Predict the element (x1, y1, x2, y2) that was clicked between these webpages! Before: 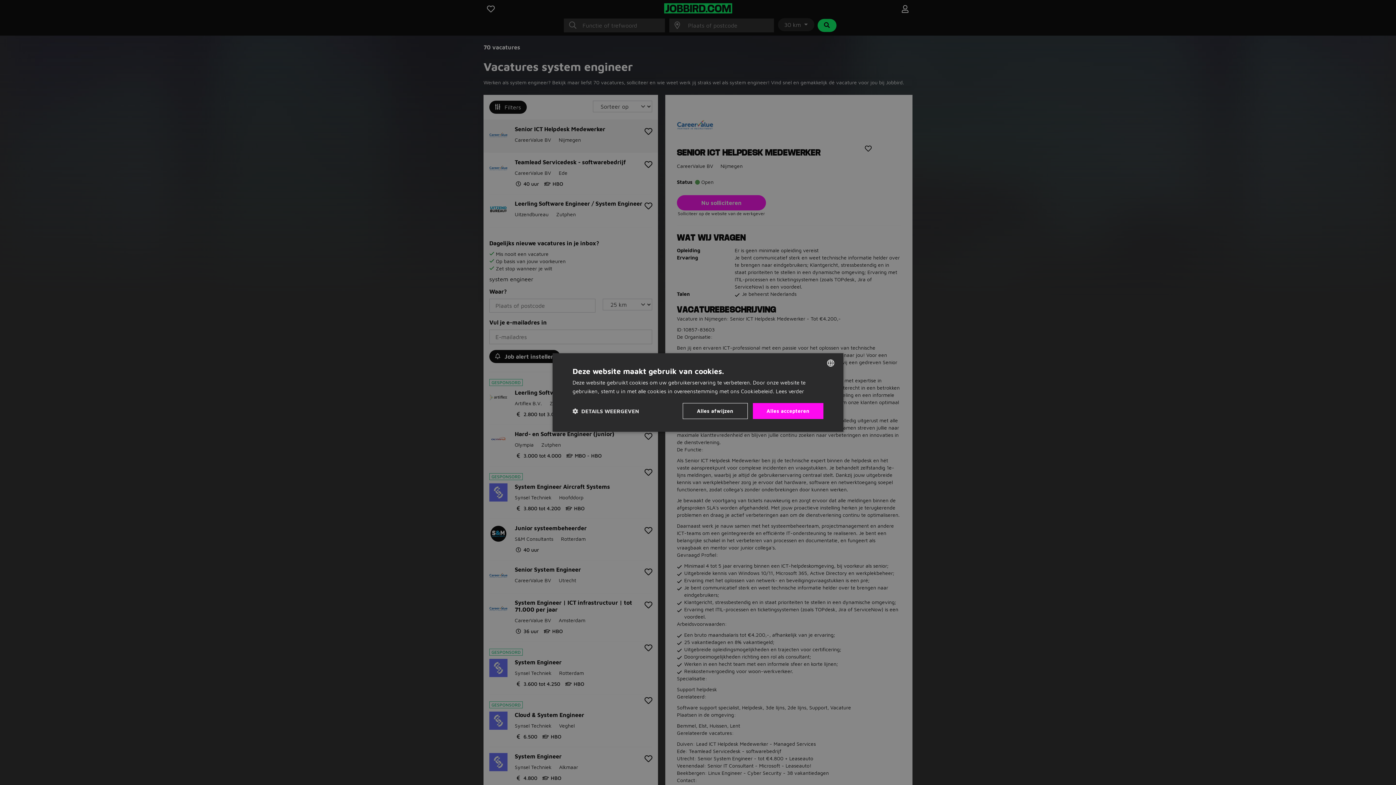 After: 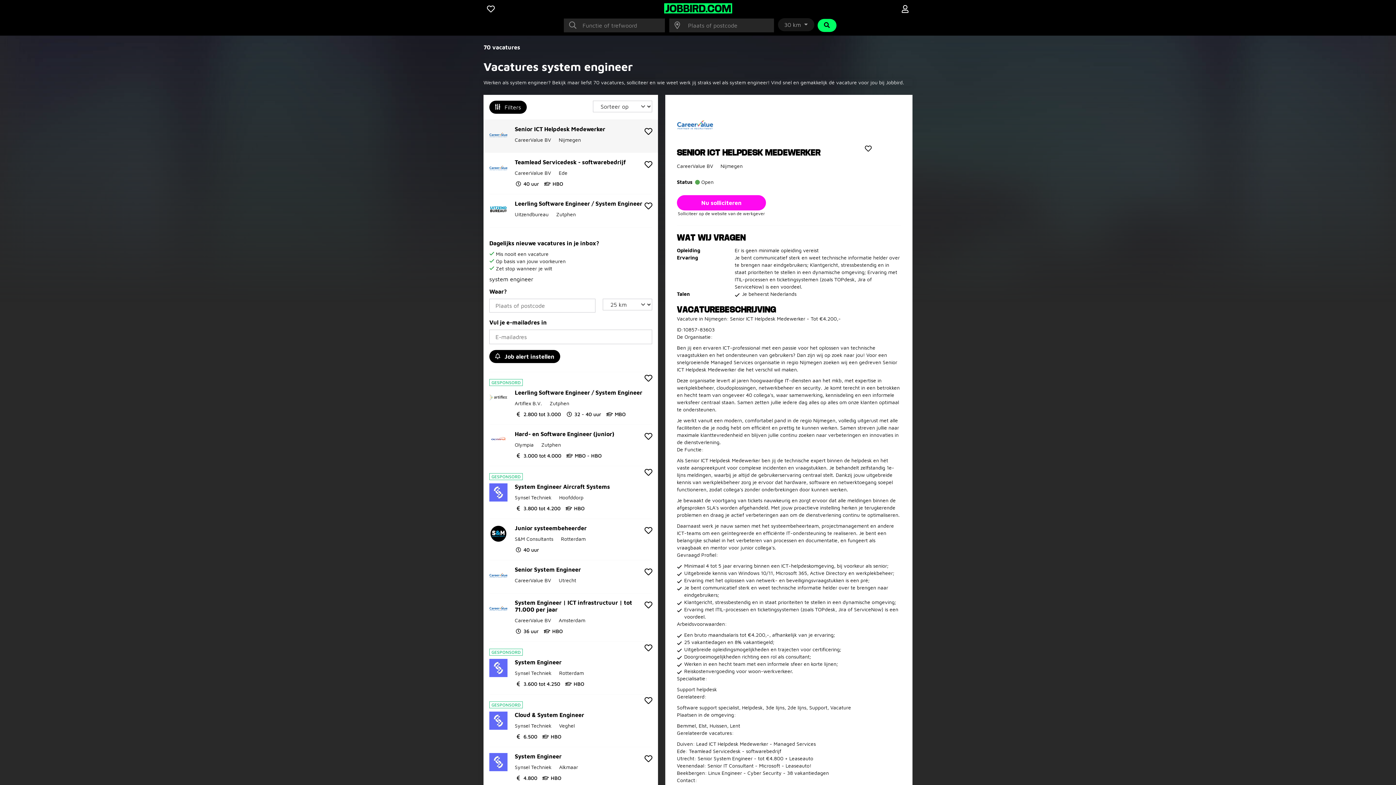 Action: bbox: (682, 403, 747, 419) label: Alles afwijzen